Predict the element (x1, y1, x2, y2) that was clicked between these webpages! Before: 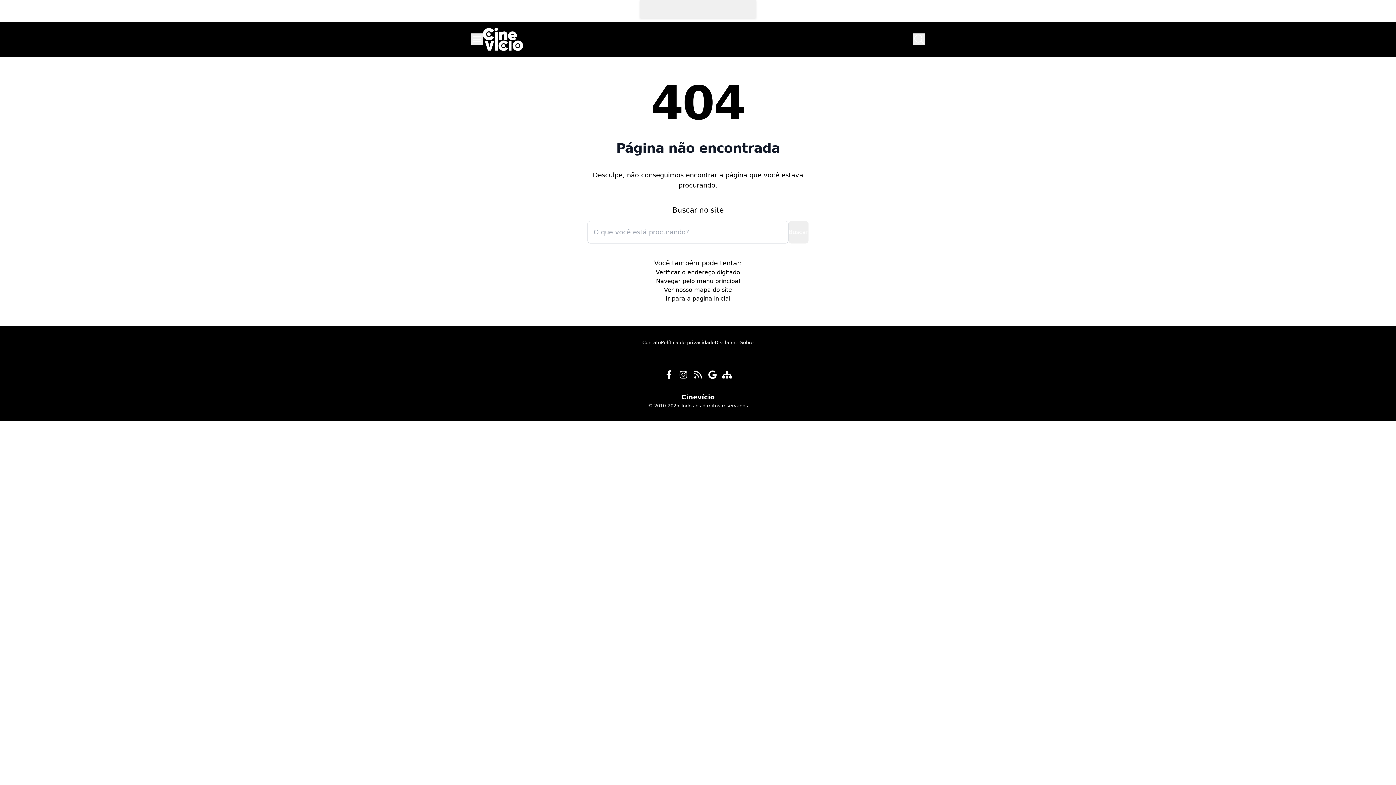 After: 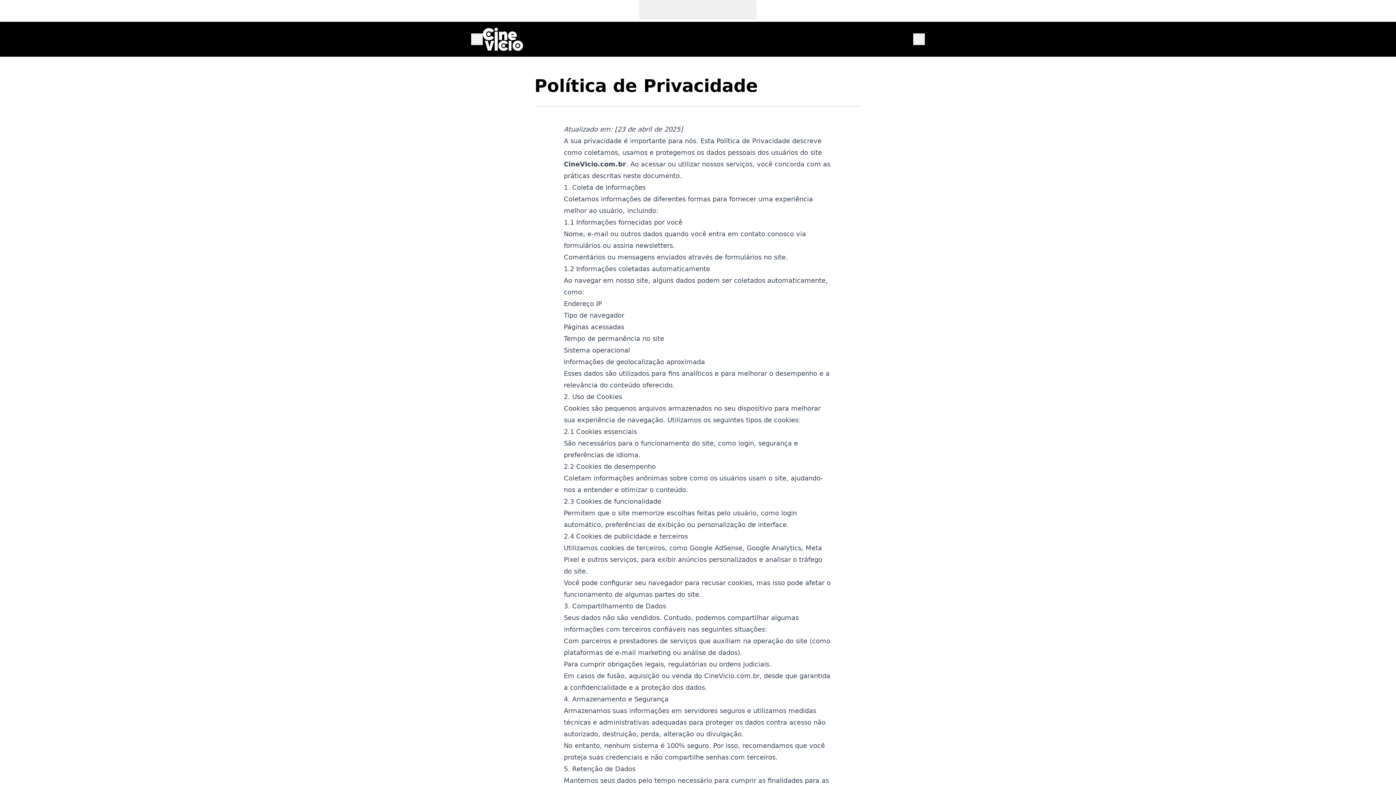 Action: bbox: (661, 340, 714, 345) label: Política de privacidade